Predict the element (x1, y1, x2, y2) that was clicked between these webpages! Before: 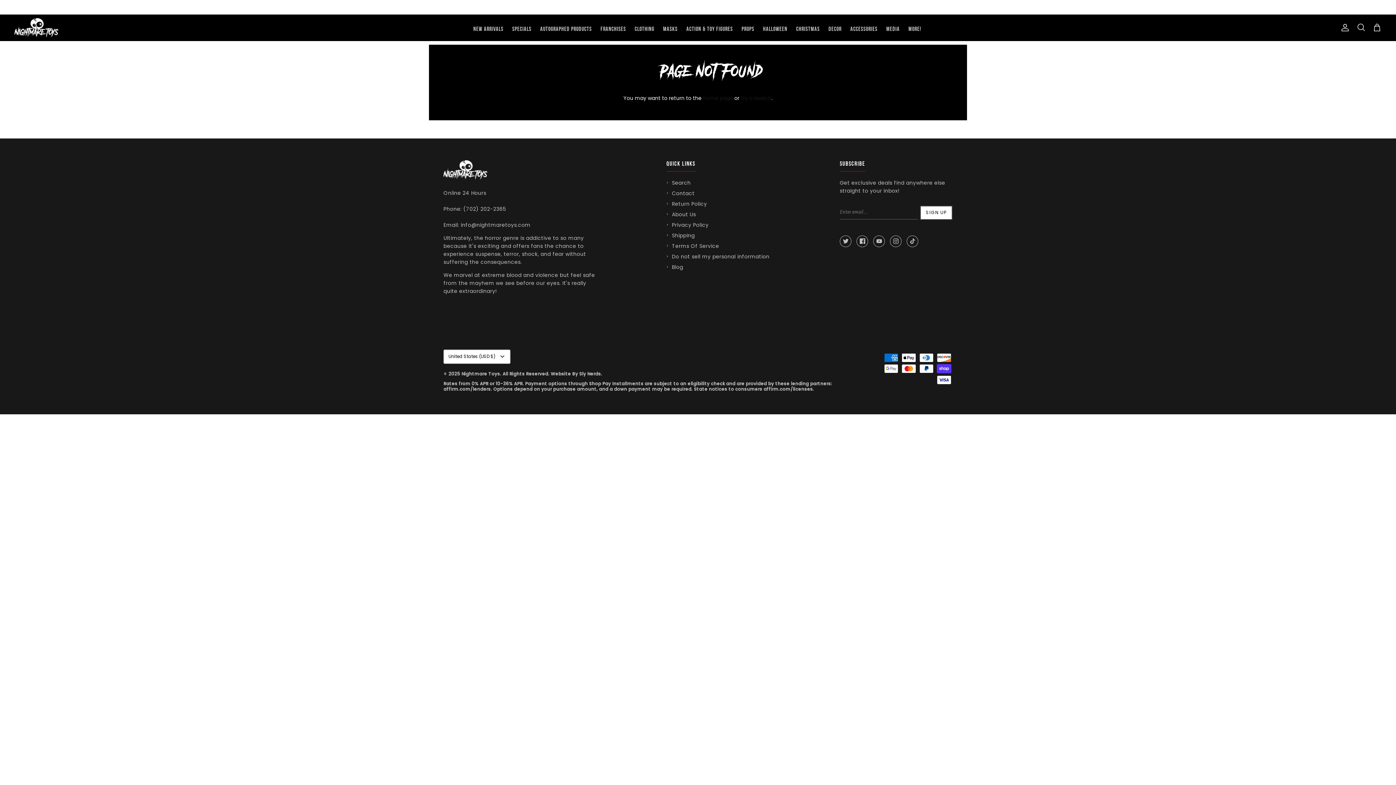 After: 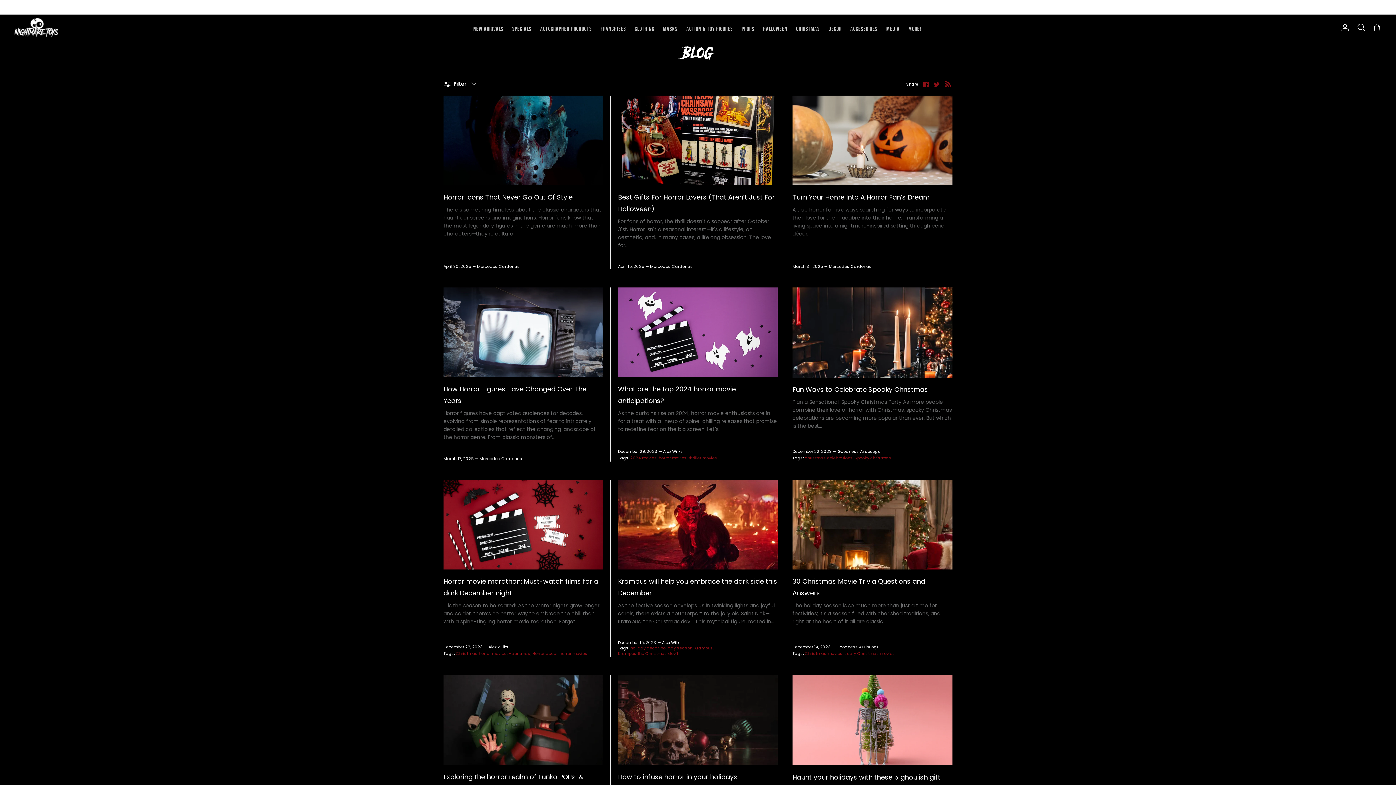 Action: bbox: (672, 263, 683, 270) label: Blog